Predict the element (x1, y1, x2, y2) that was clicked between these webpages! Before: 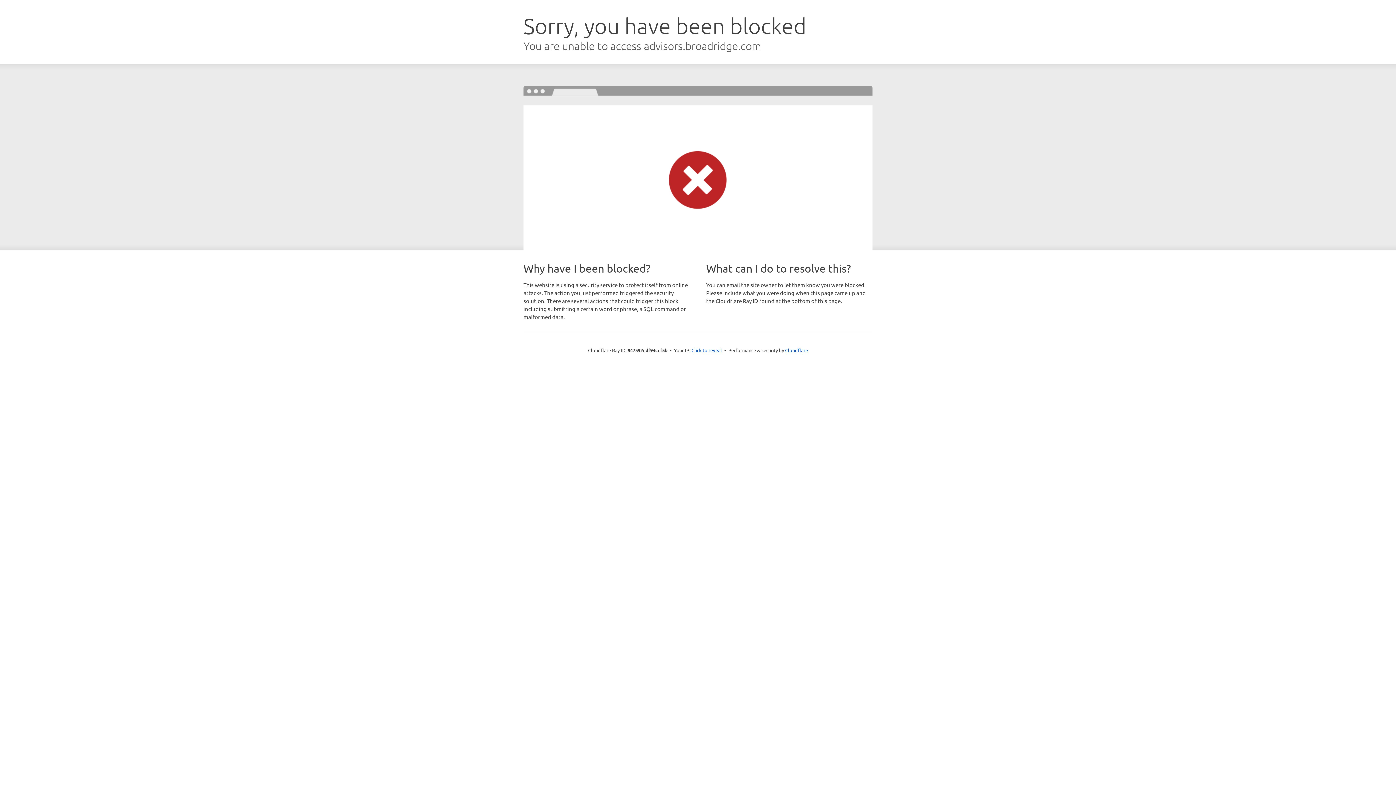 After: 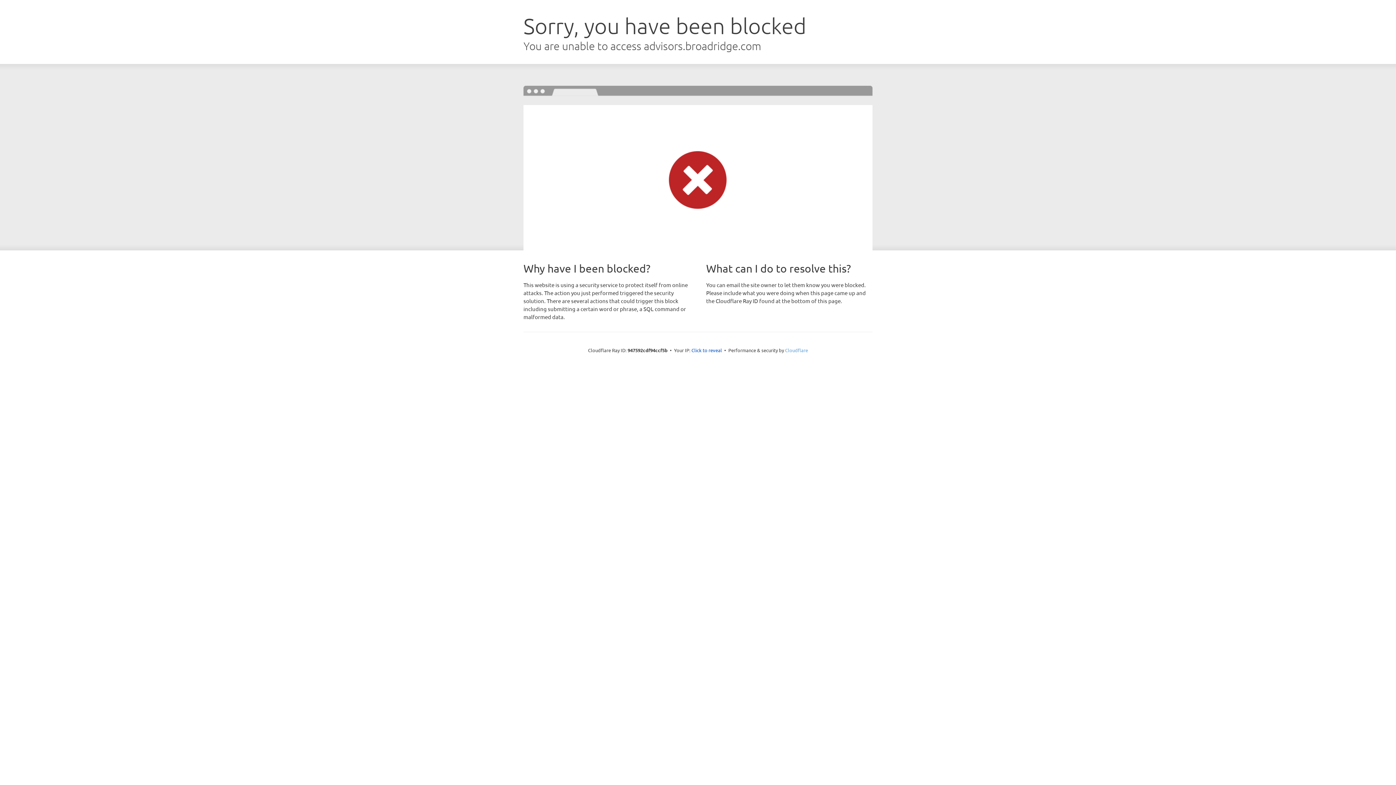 Action: label: Cloudflare bbox: (785, 347, 808, 353)